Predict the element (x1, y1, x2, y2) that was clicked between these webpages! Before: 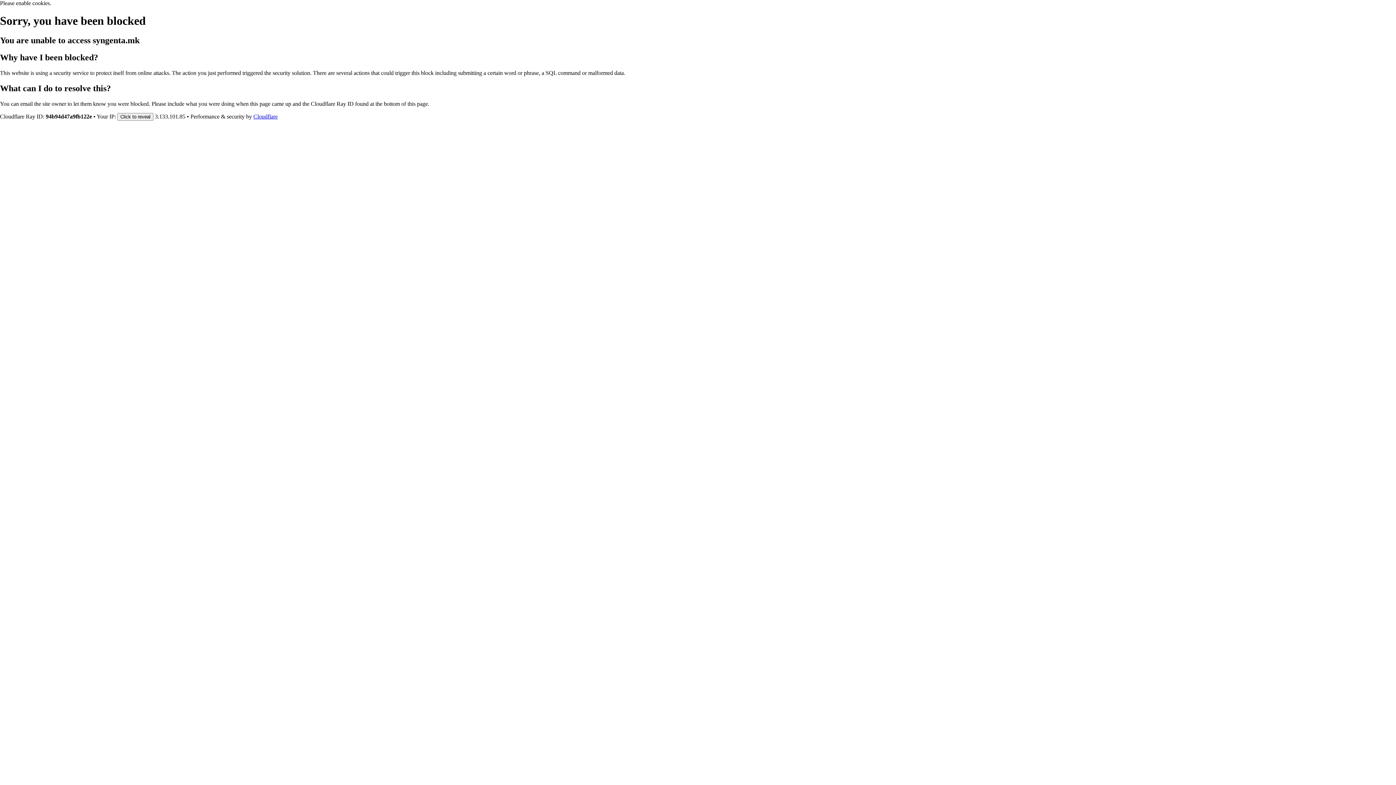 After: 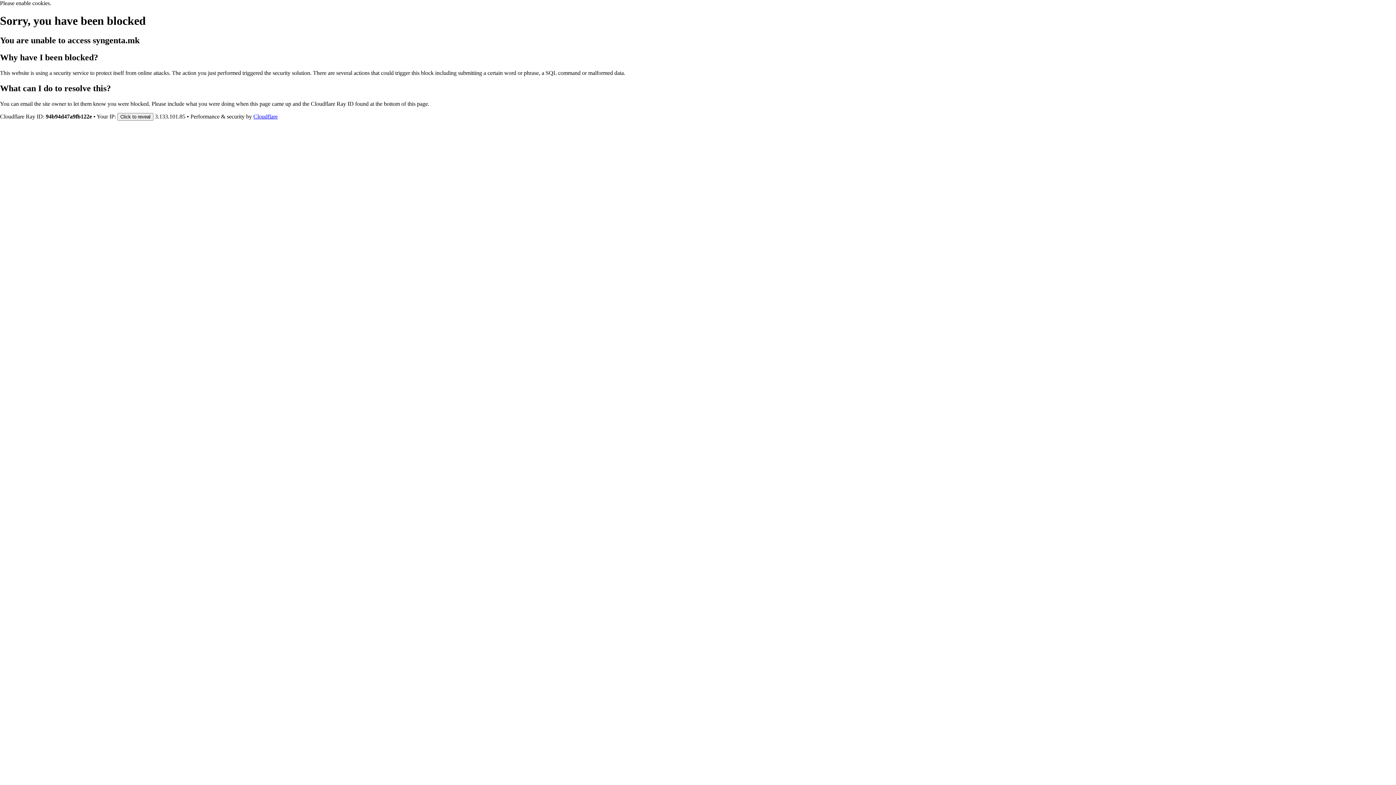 Action: label: Cloudflare bbox: (253, 113, 277, 119)